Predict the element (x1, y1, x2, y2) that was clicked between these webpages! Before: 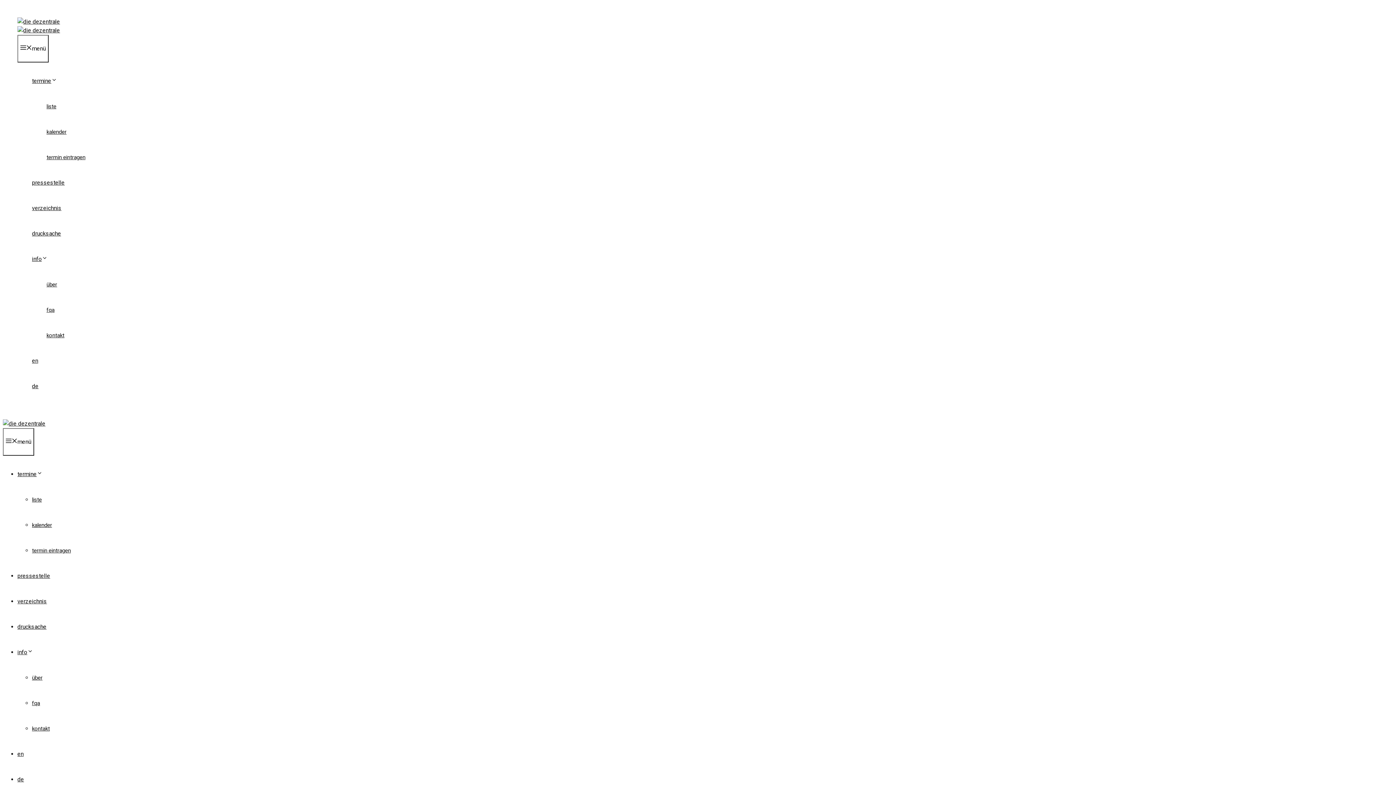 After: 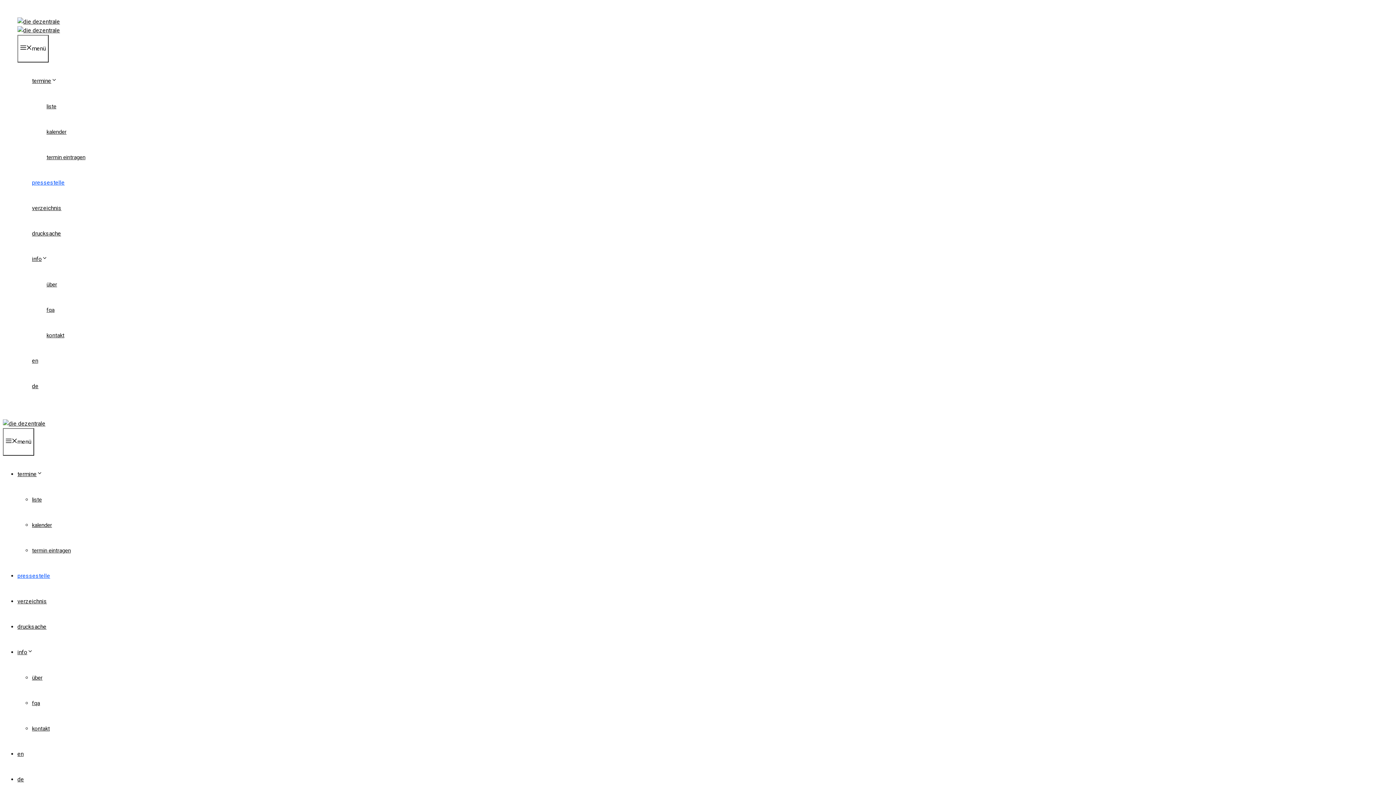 Action: label: pressestelle bbox: (32, 179, 64, 186)